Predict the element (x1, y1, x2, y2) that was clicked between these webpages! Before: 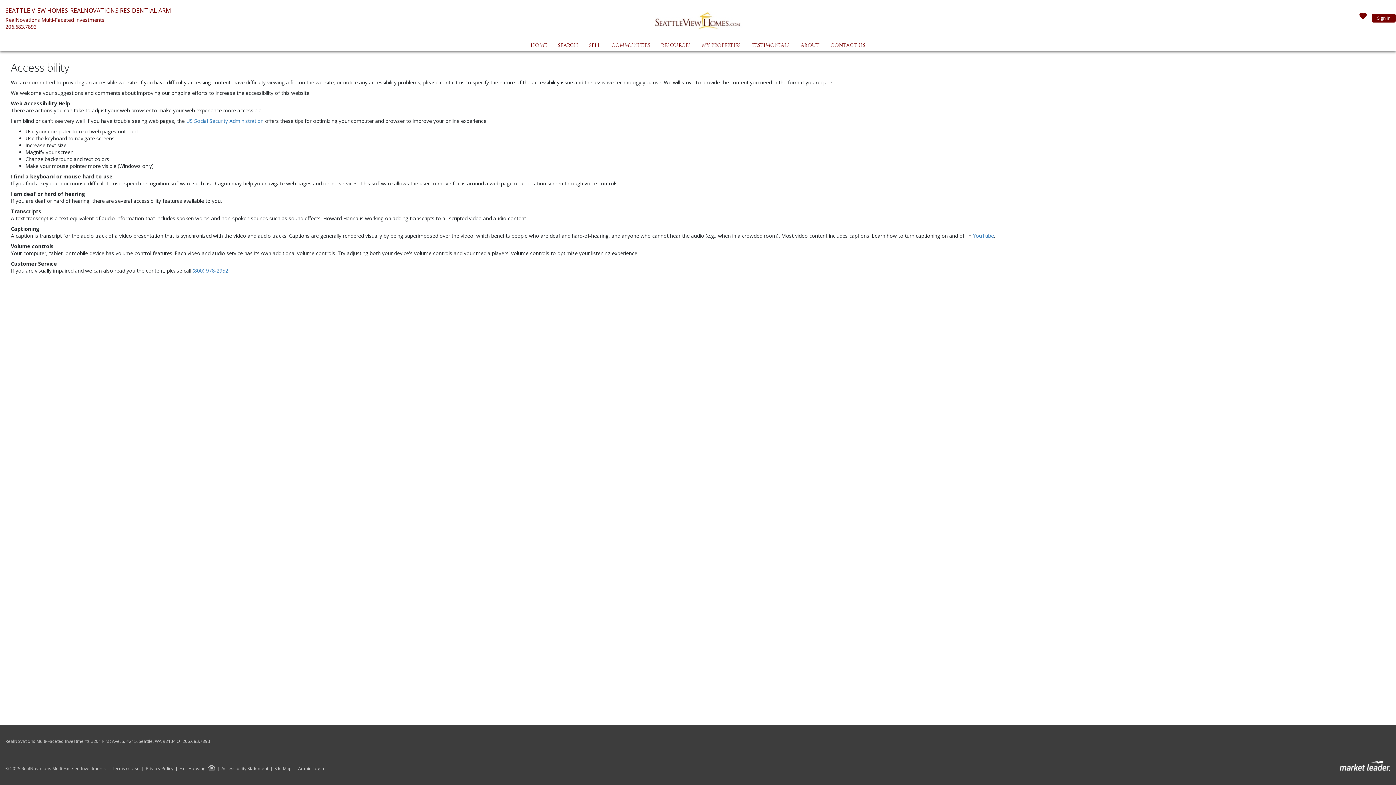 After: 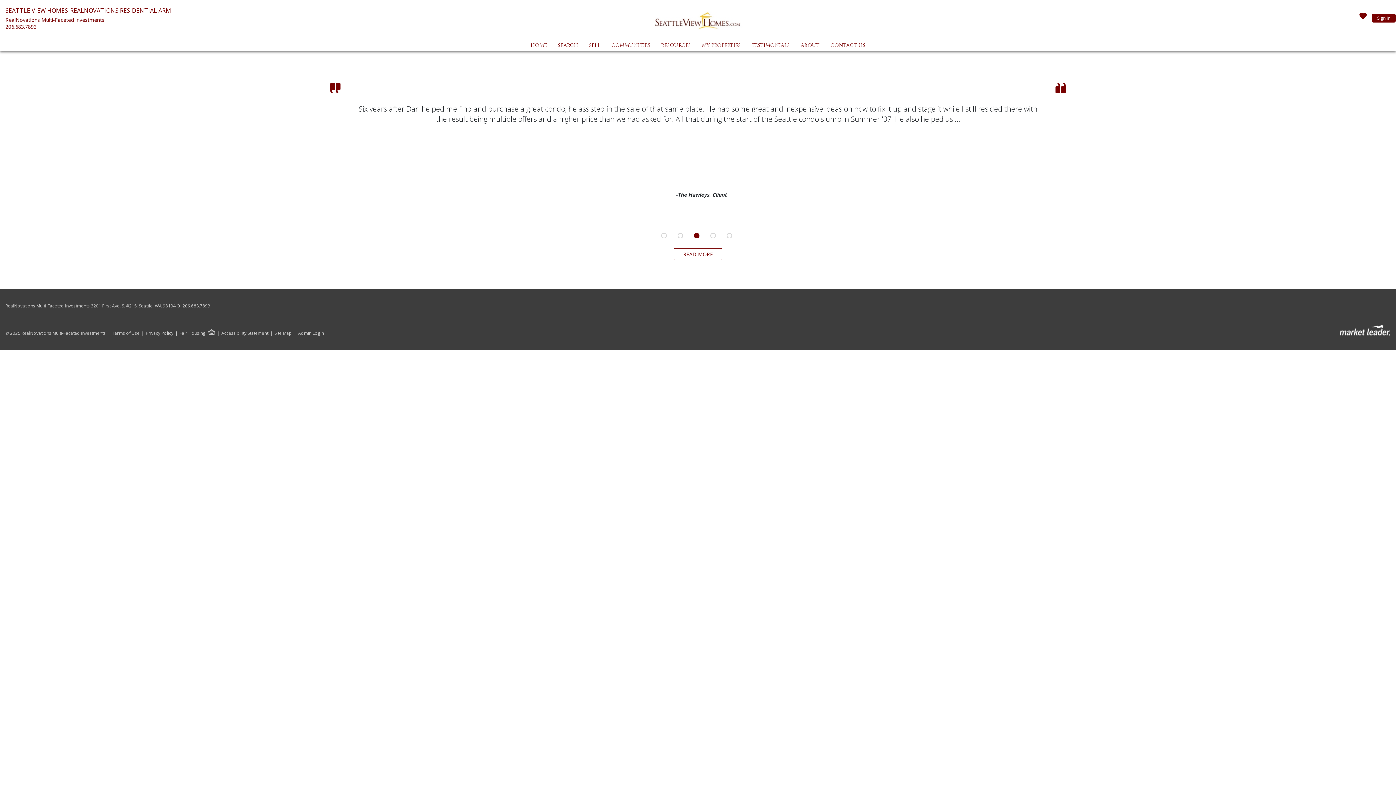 Action: bbox: (750, 40, 791, 50) label: TESTIMONIALS